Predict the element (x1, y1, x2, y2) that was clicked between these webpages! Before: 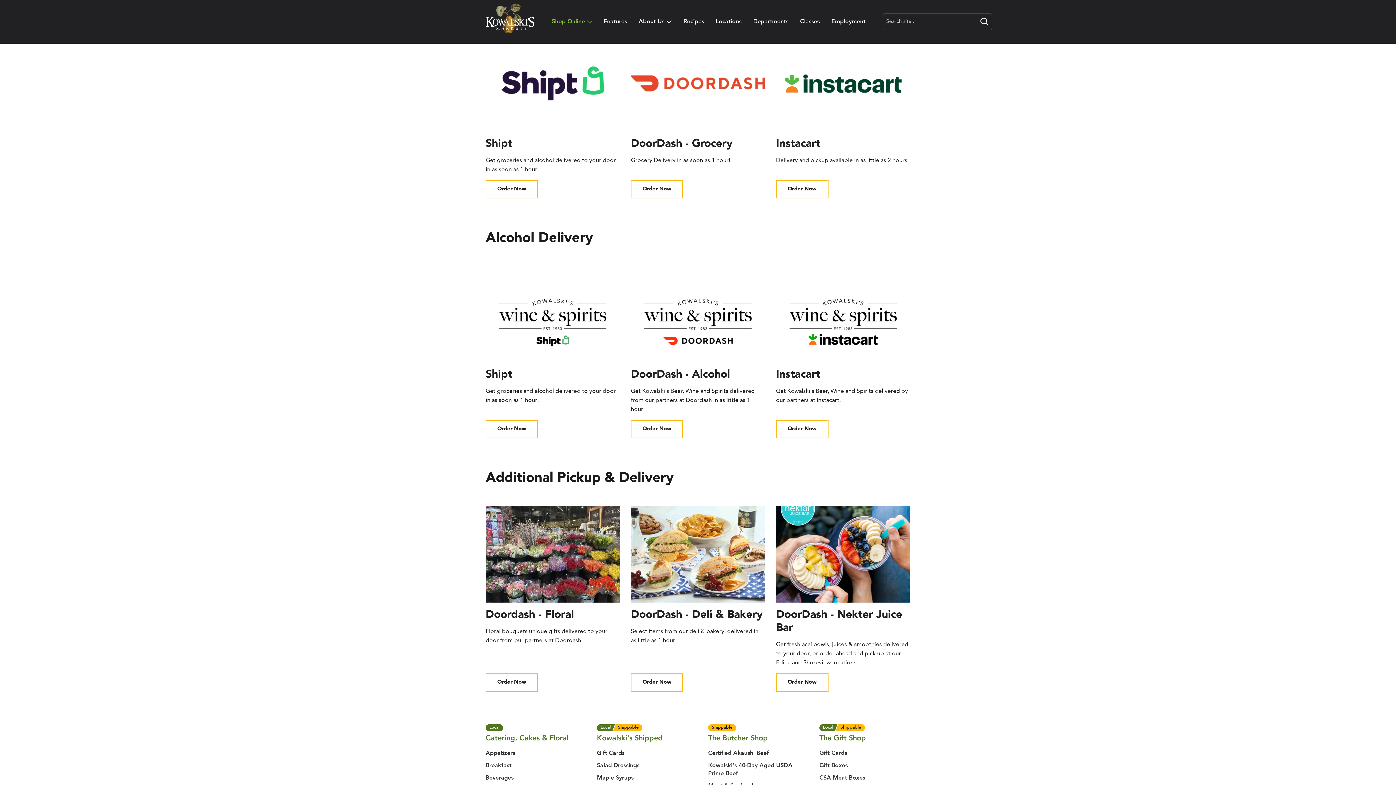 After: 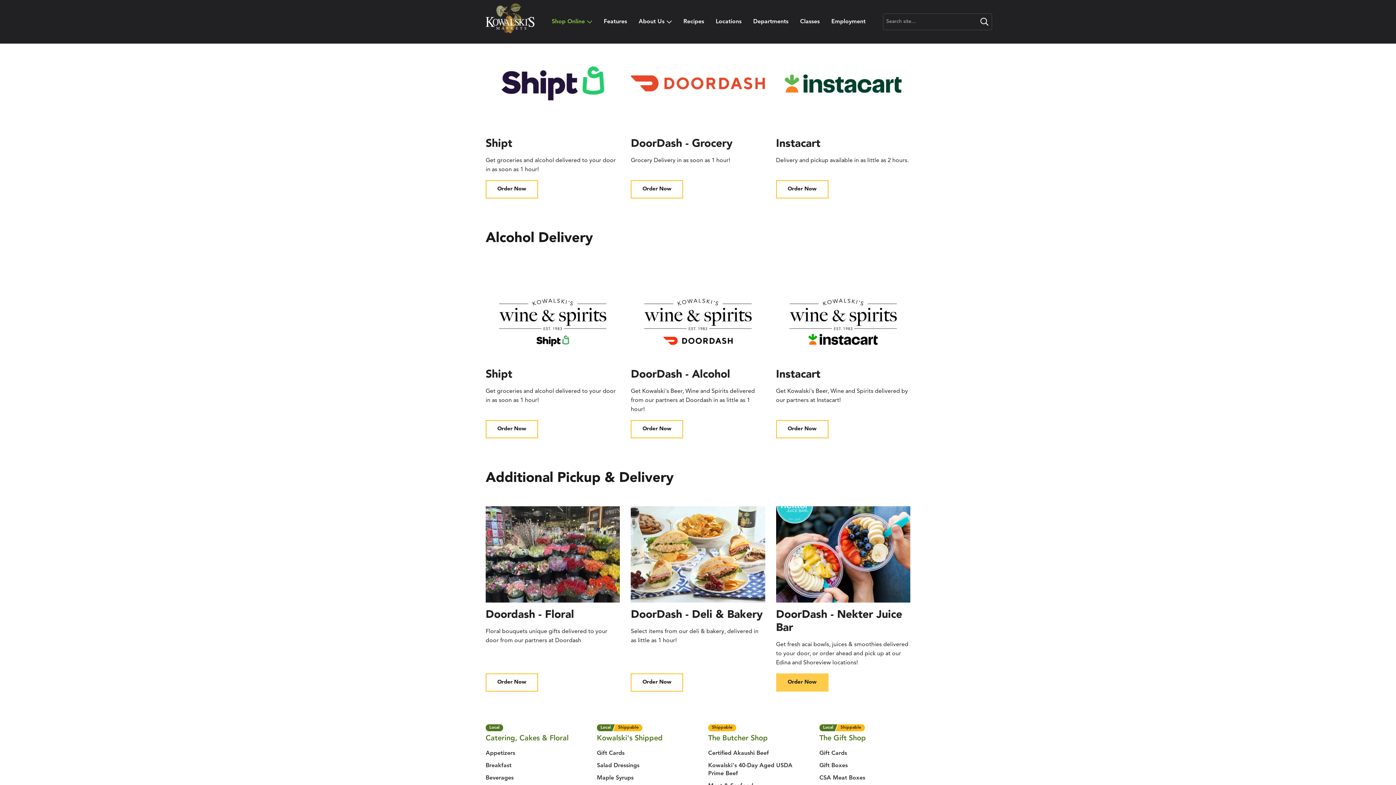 Action: bbox: (776, 506, 910, 691) label: DoorDash - Nekter Juice Bar

Get fresh acai bowls, juices & smoothies delivered to your door, or order ahead and pick up at our Edina and Shoreview locations!

Order Now